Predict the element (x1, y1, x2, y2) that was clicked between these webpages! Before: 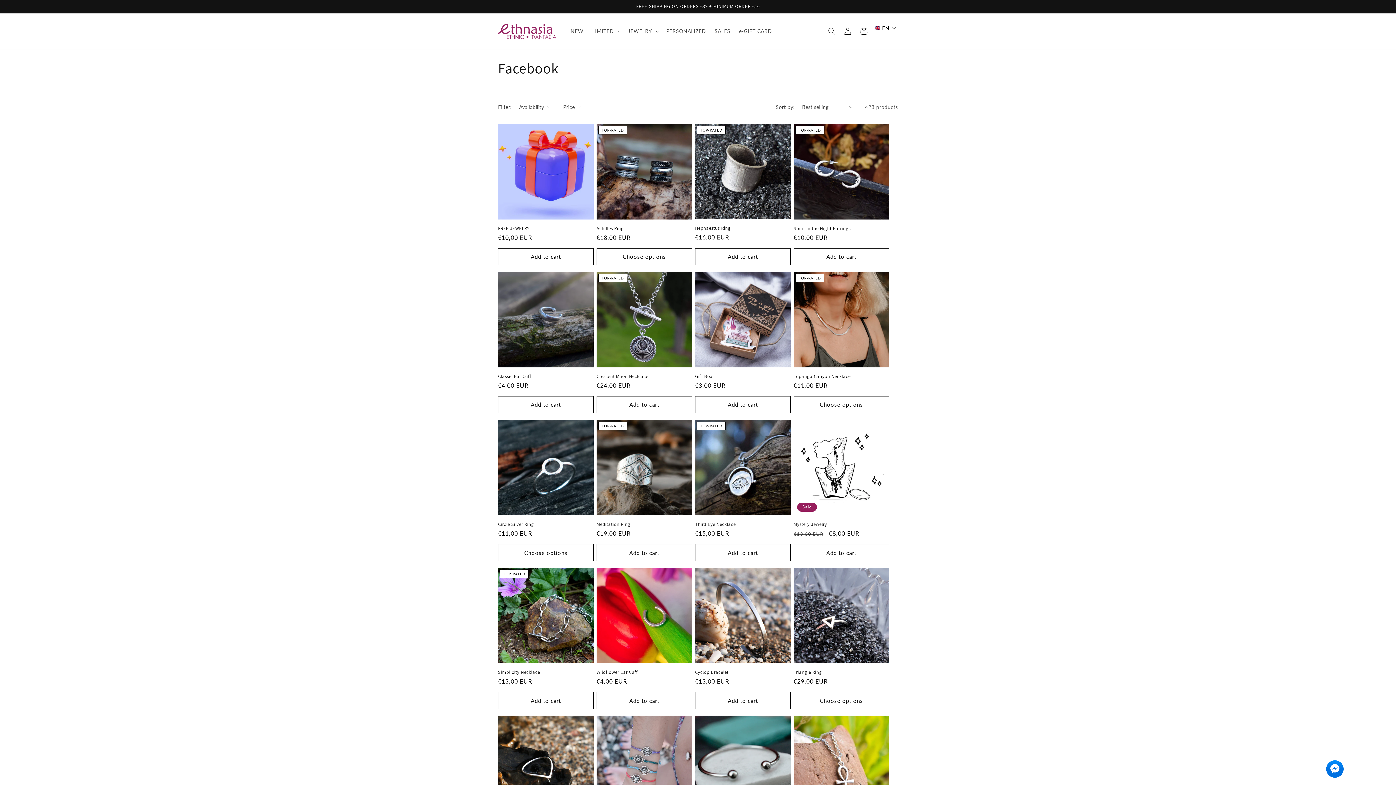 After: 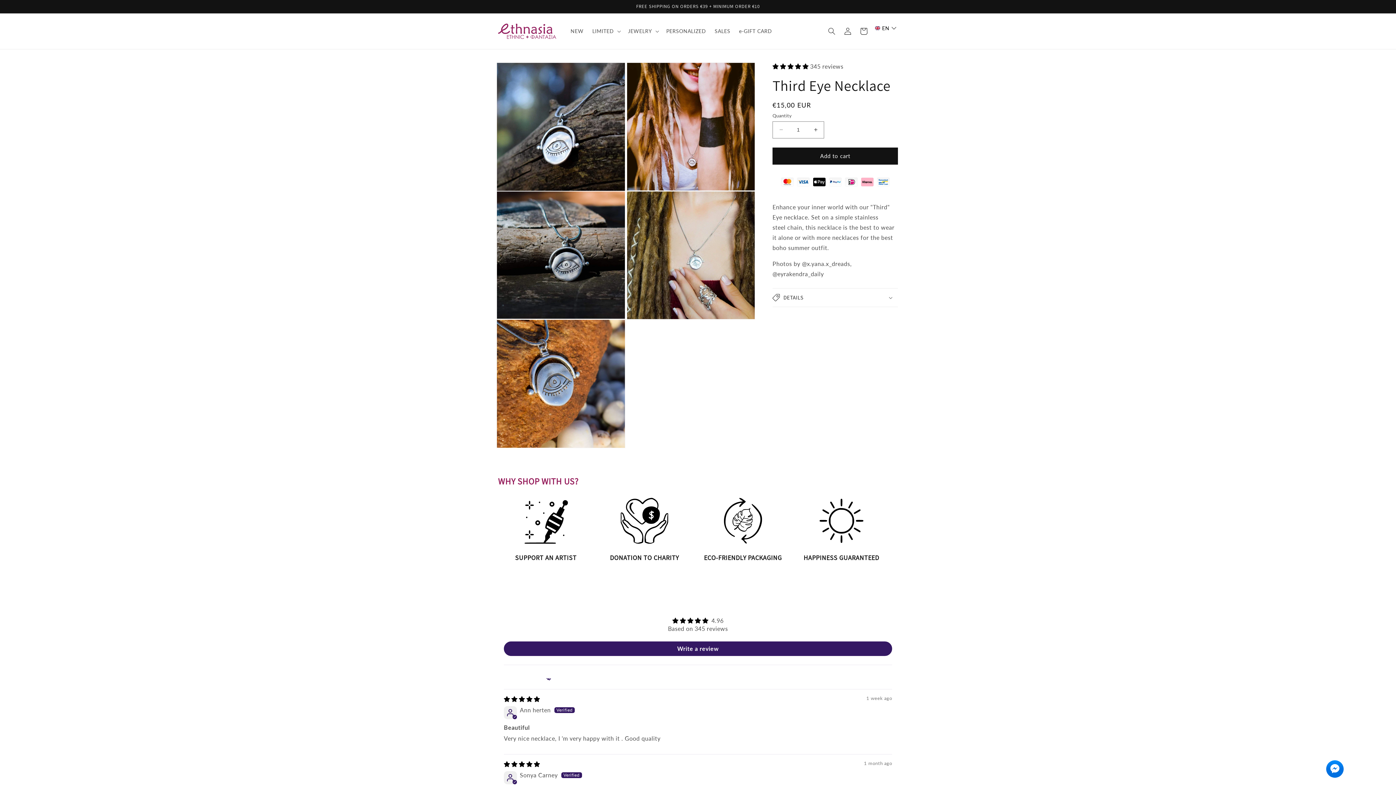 Action: label: Third Eye Necklace bbox: (695, 521, 790, 527)